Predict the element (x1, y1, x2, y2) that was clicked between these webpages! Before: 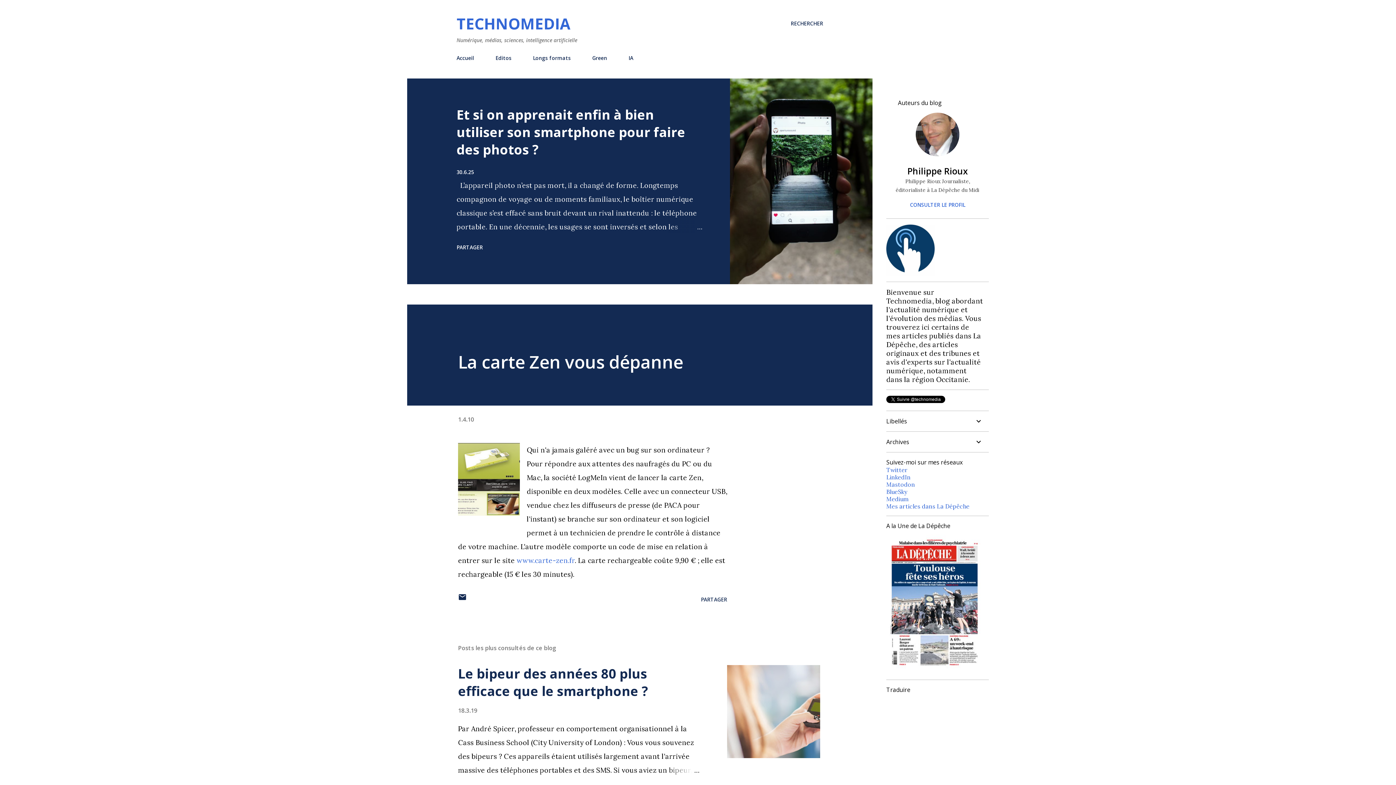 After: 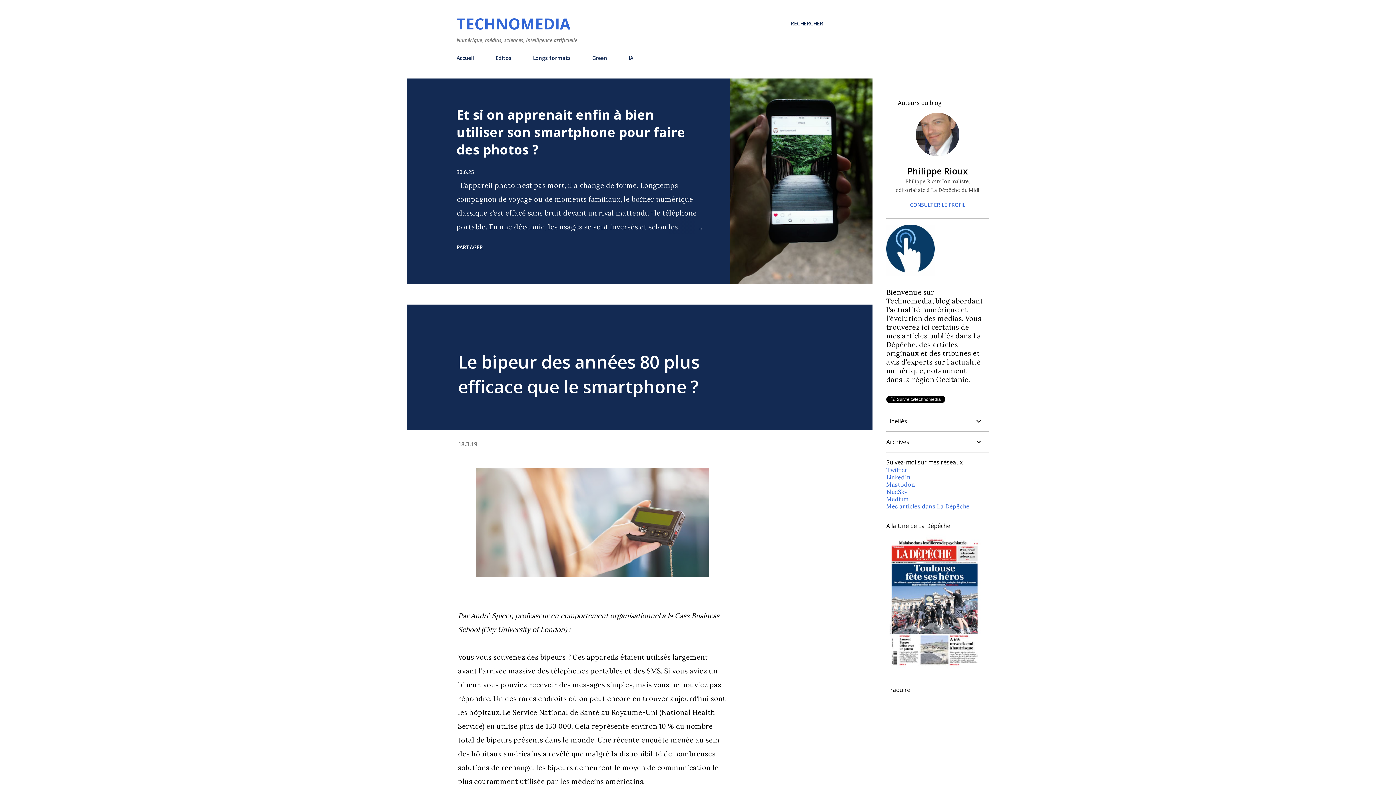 Action: bbox: (458, 706, 477, 714) label: 18.3.19